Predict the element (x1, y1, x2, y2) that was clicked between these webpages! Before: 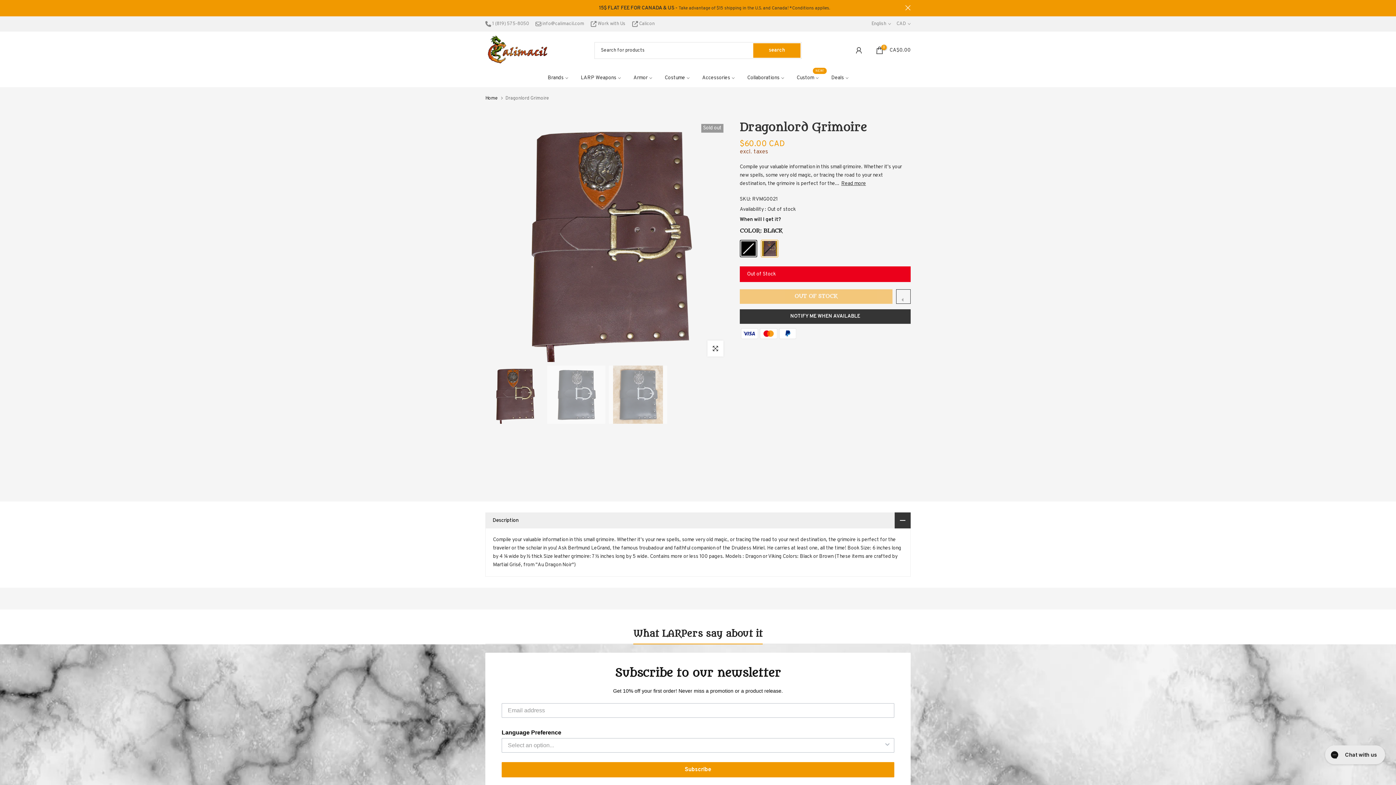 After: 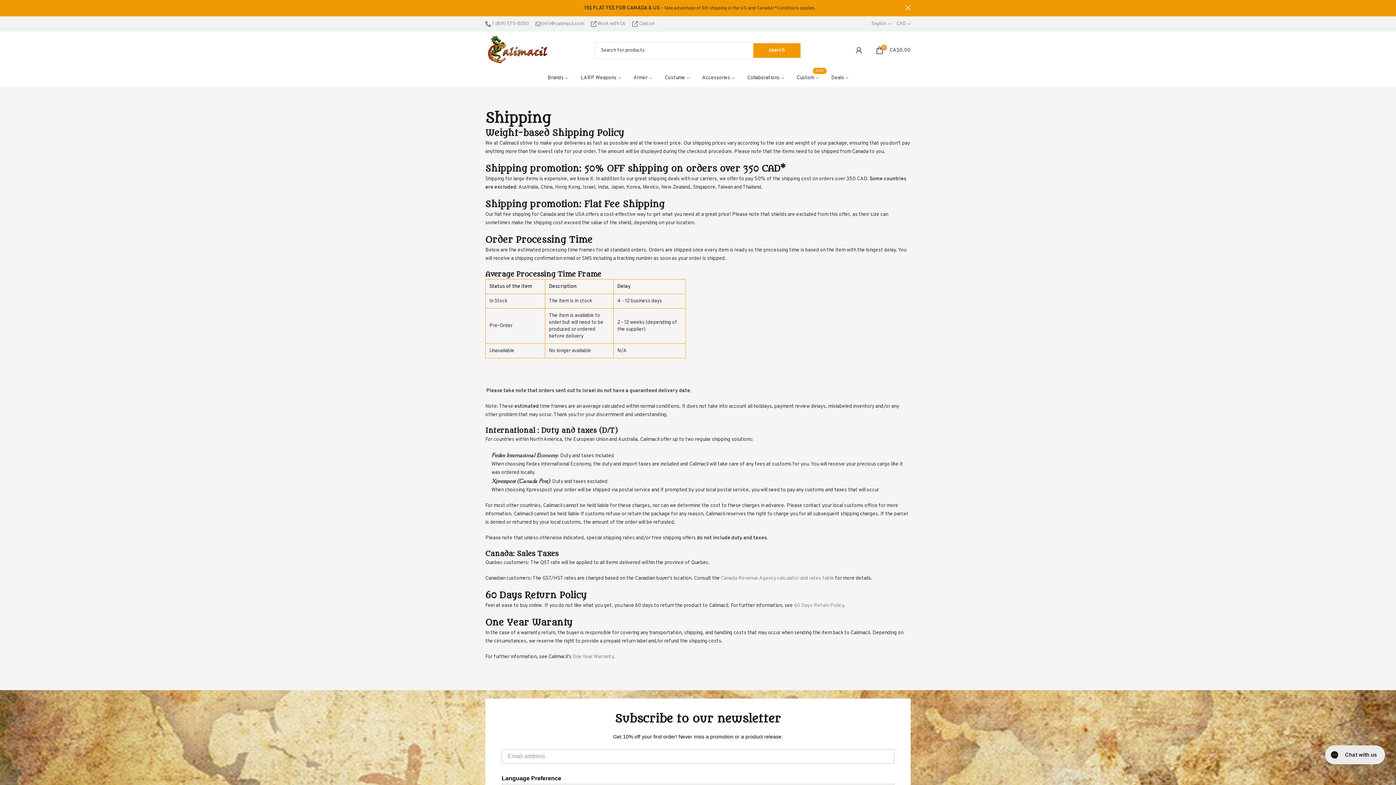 Action: label: Announcement bbox: (687, 4, 1095, 12)